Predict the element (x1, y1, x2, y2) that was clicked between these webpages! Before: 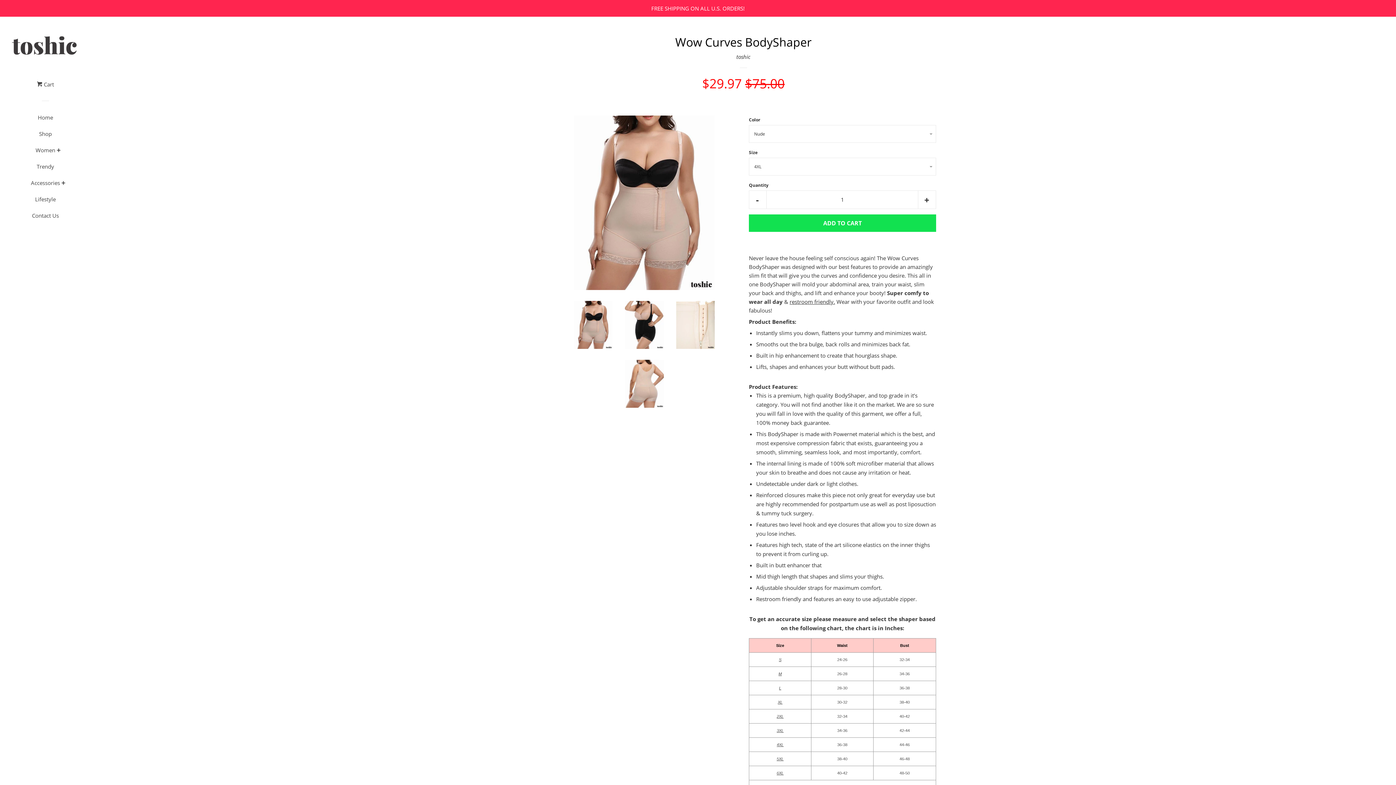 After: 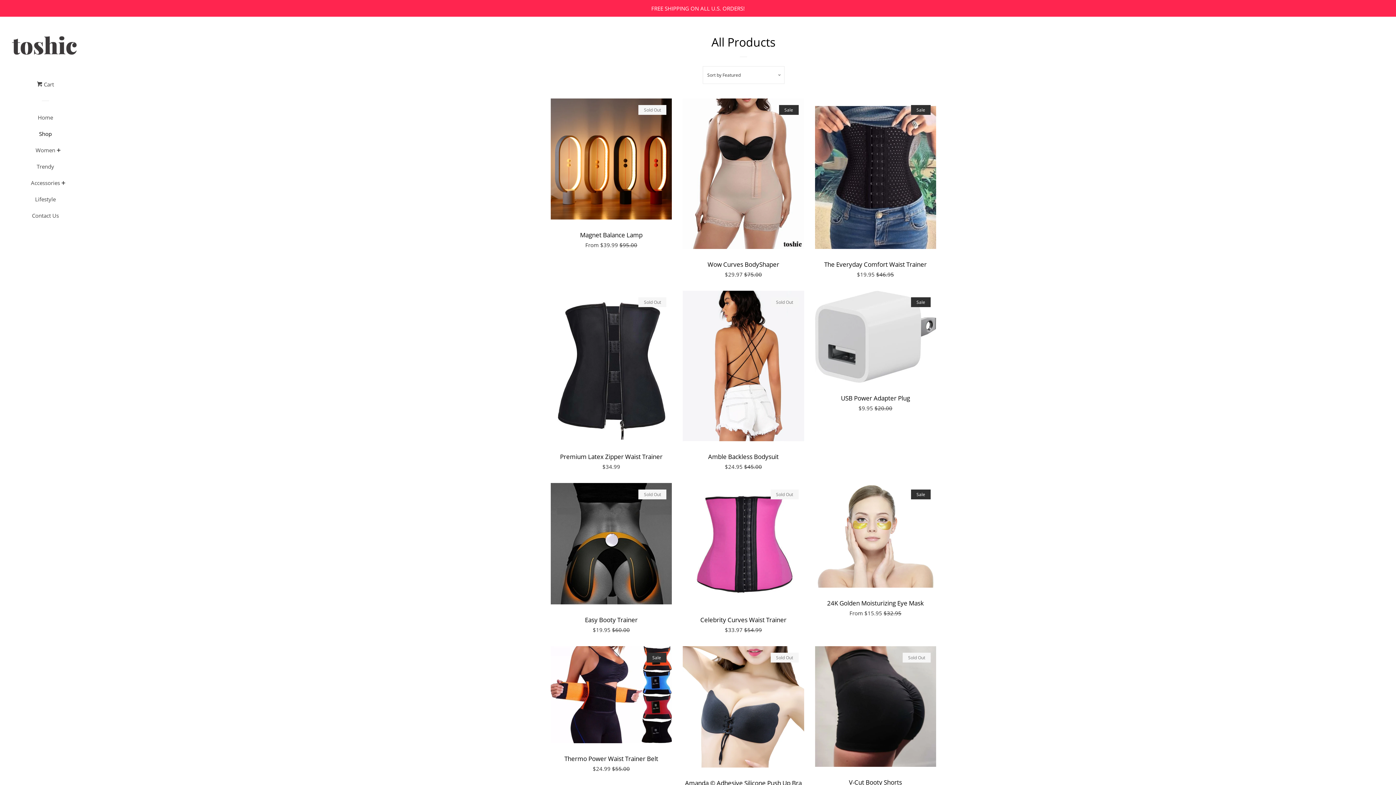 Action: label: Shop bbox: (16, 128, 74, 144)